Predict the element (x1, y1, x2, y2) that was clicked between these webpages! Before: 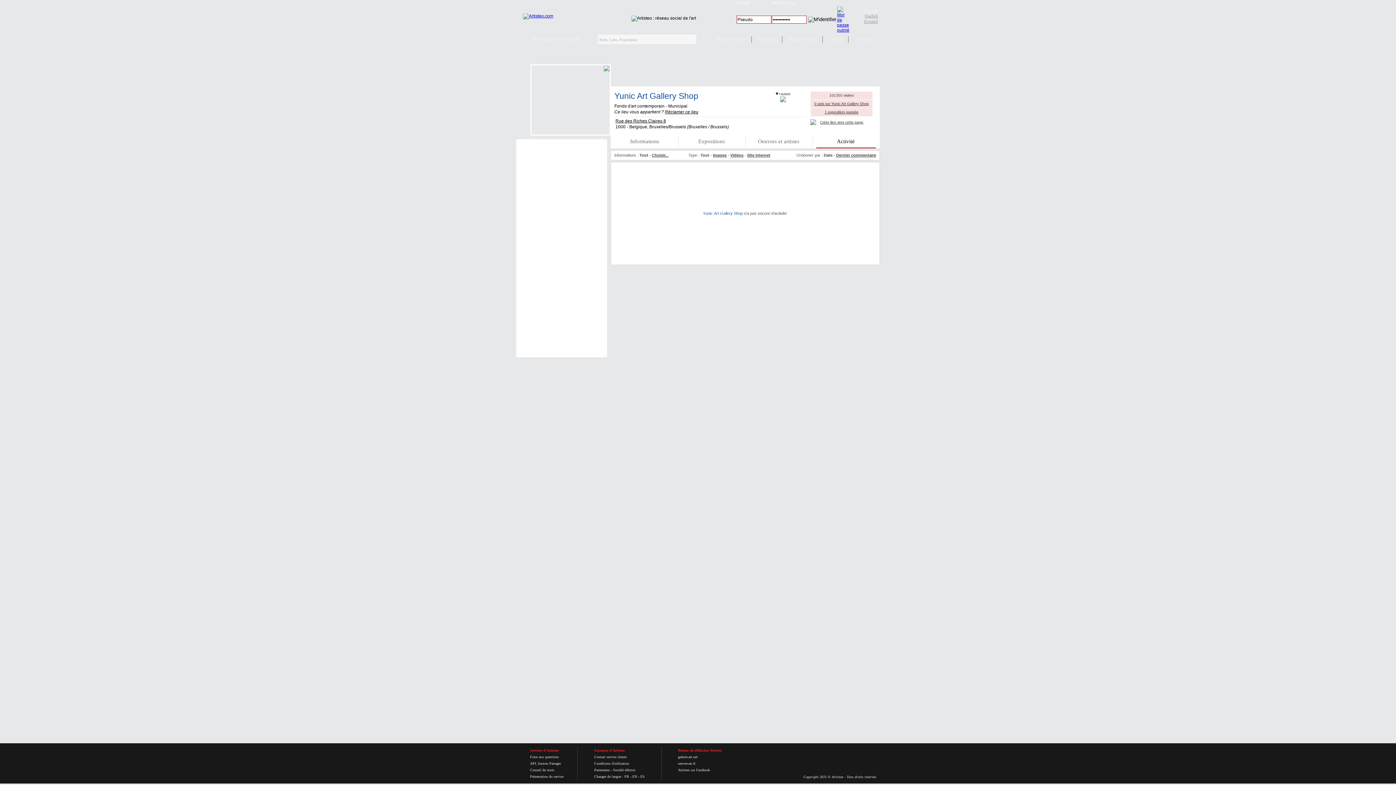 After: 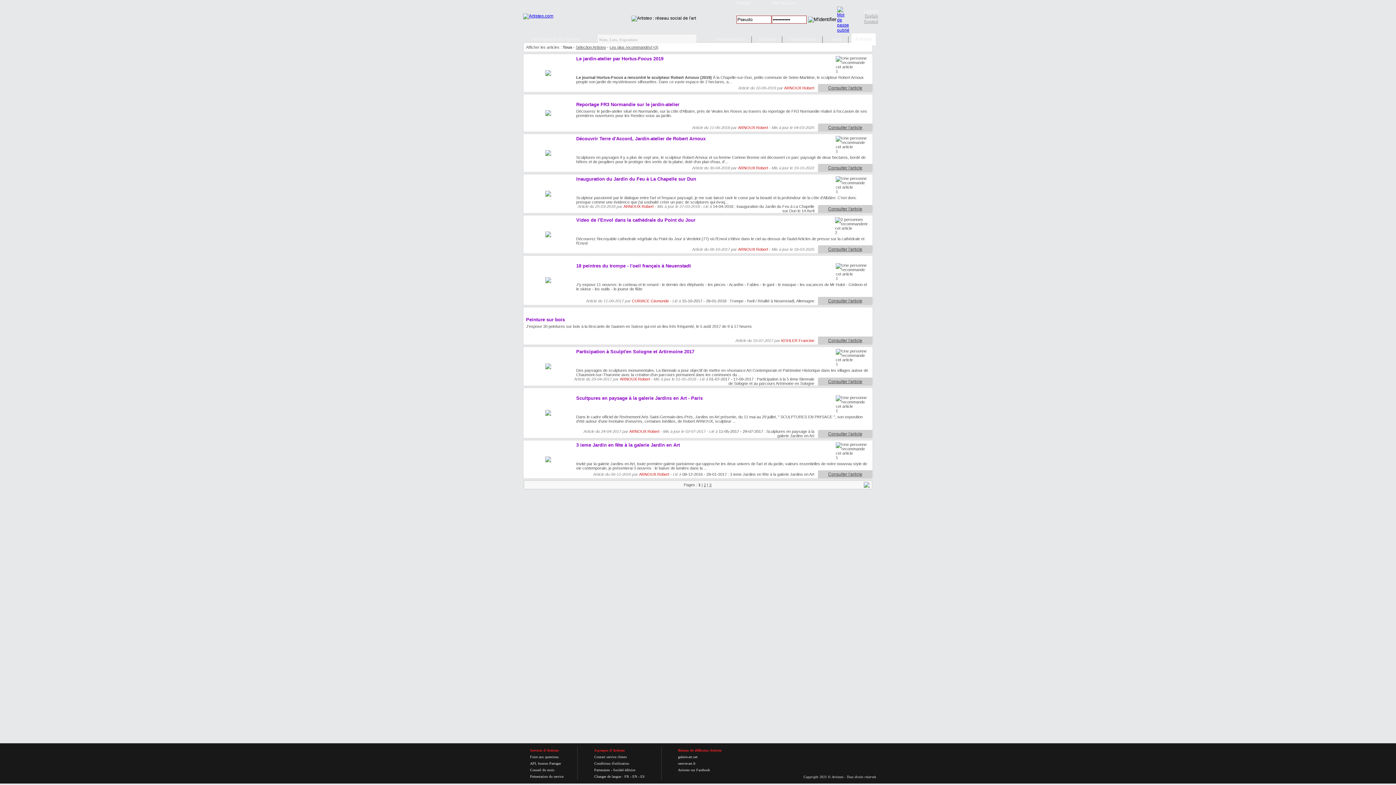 Action: bbox: (851, 33, 876, 45) label: Articles